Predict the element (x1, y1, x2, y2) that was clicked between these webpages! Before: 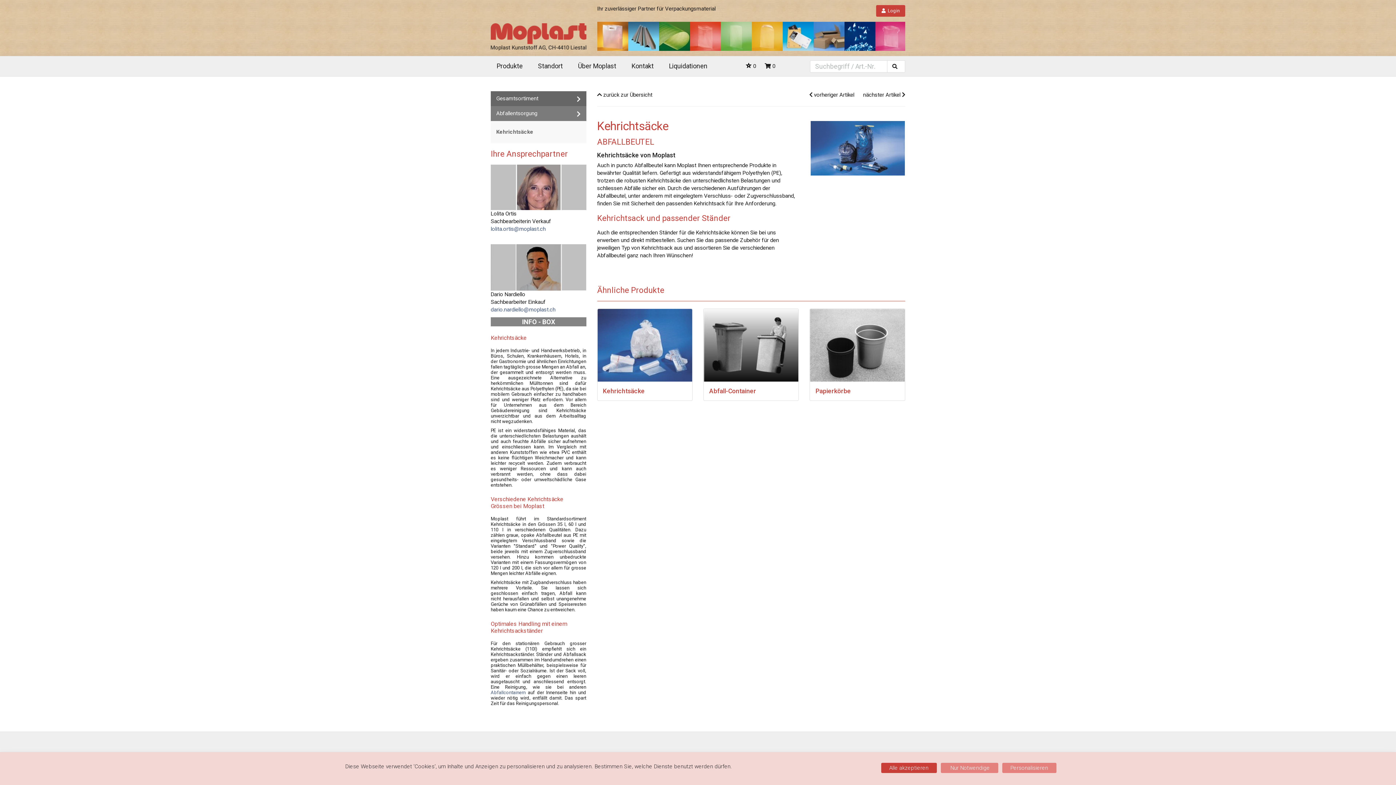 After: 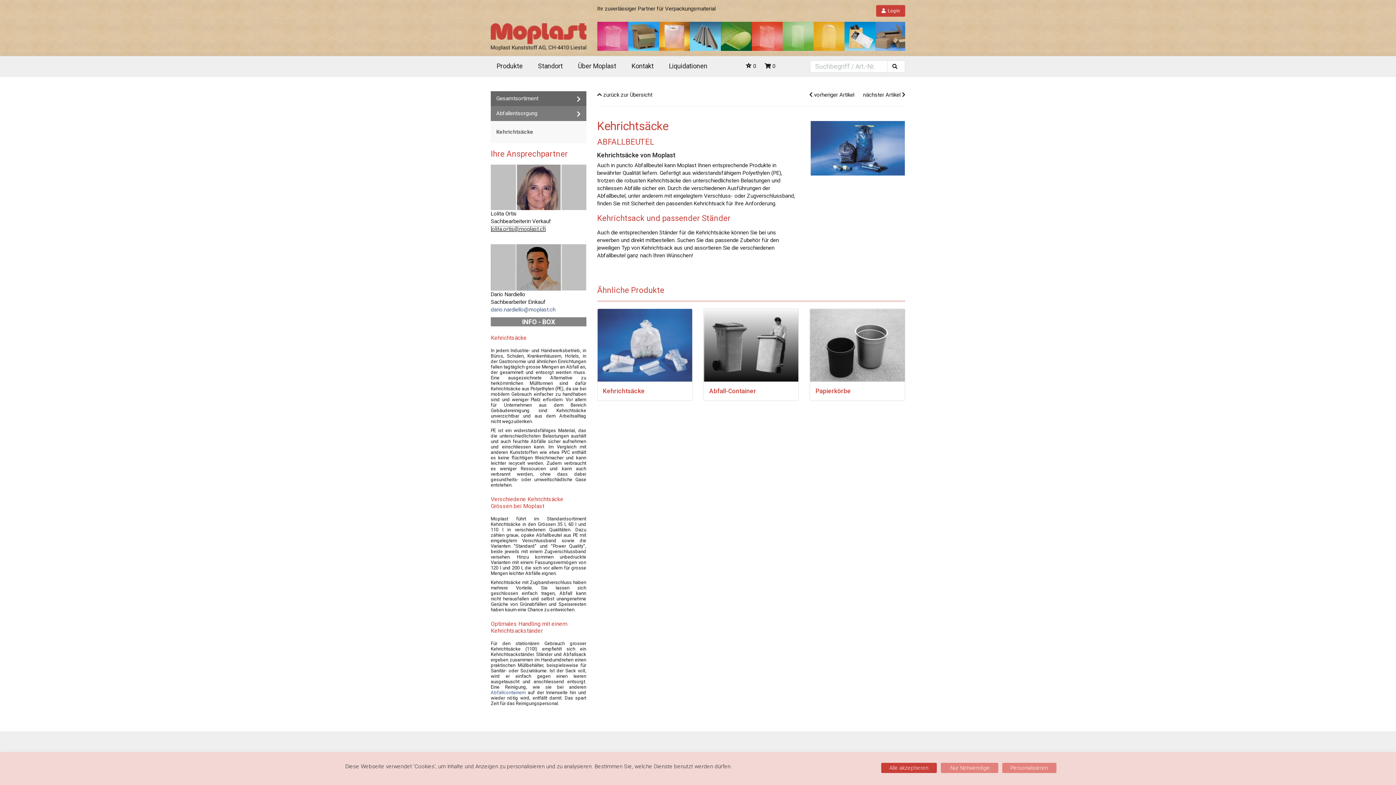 Action: bbox: (490, 225, 545, 232) label: lolita.ortis@moplast.ch